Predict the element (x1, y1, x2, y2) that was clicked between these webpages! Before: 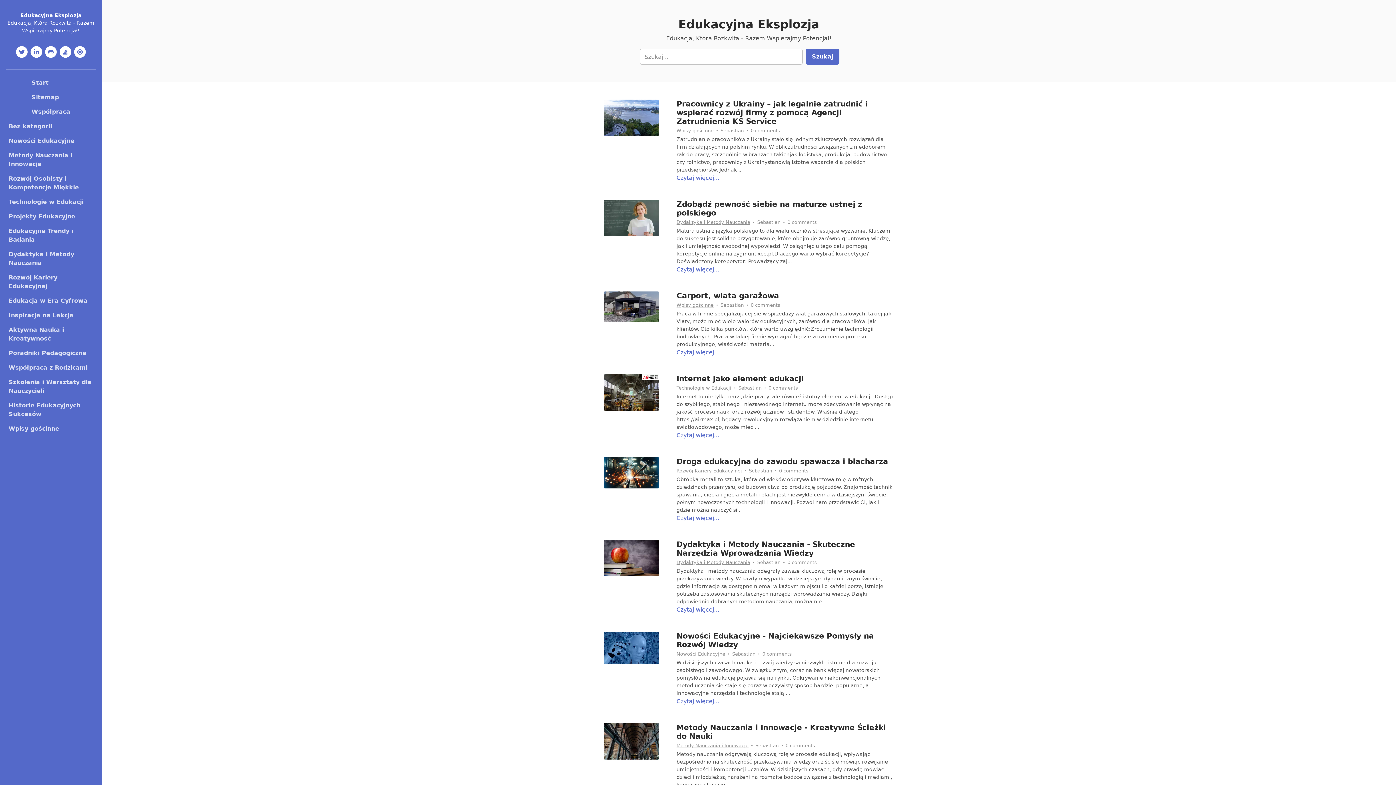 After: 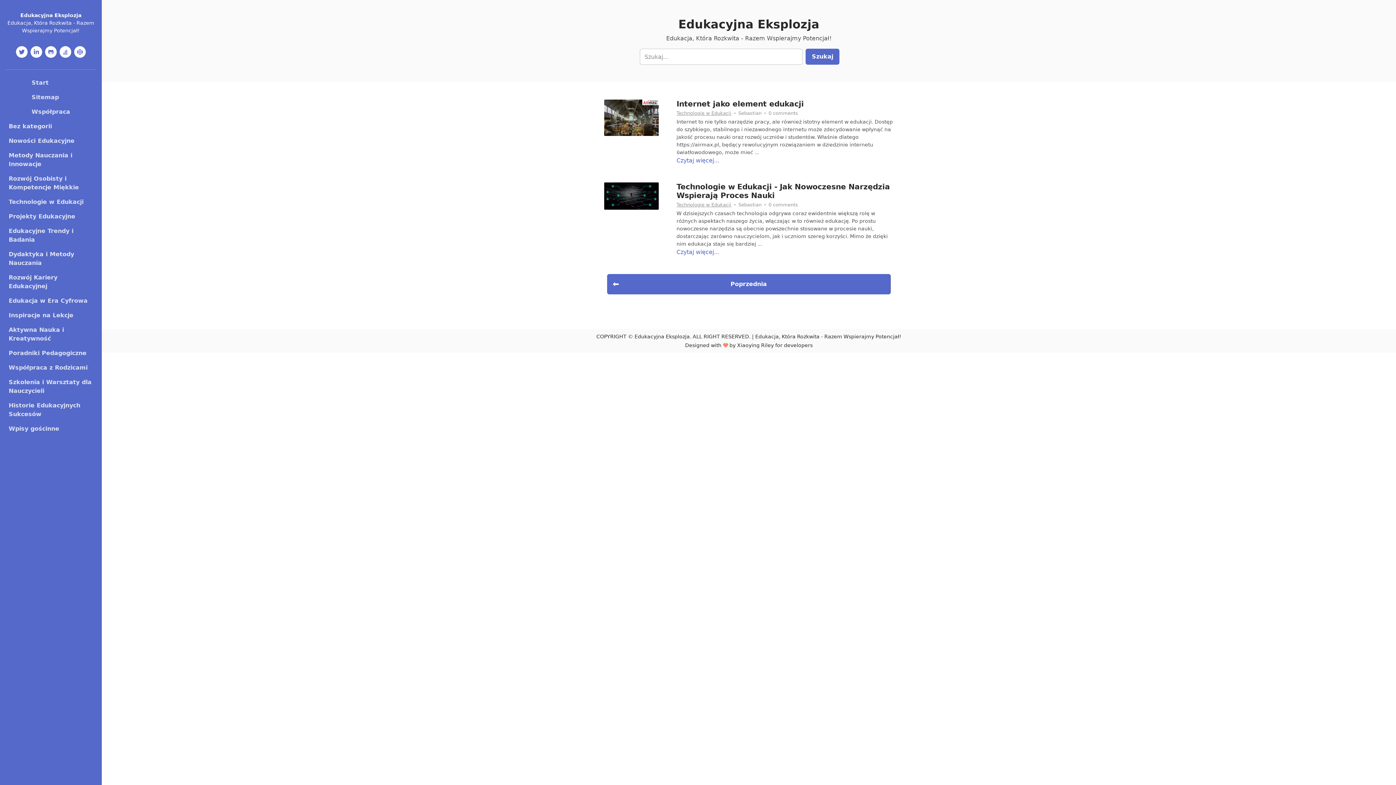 Action: bbox: (5, 194, 96, 209) label: Technologie w Edukacji